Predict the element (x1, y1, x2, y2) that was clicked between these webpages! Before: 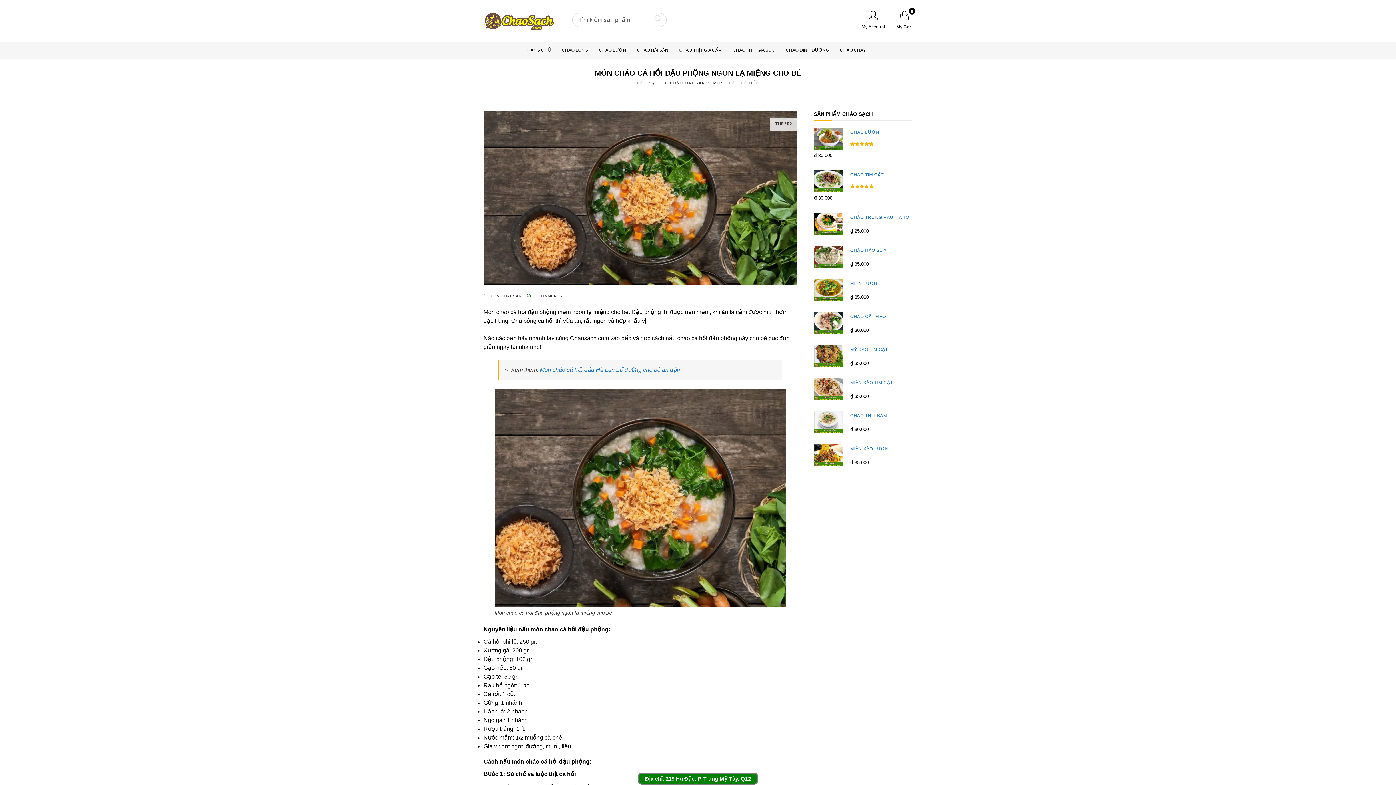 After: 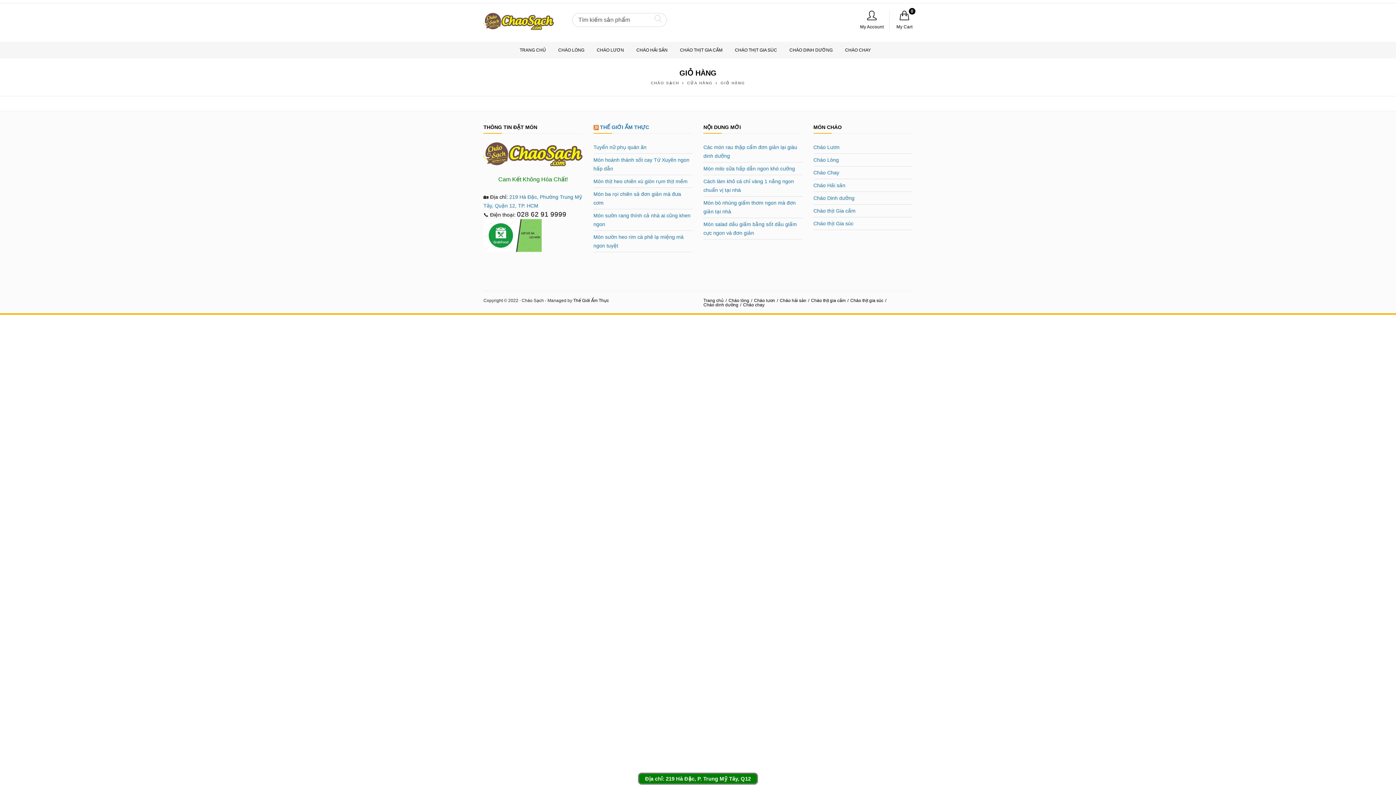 Action: label: 0
My Cart bbox: (896, 10, 912, 29)